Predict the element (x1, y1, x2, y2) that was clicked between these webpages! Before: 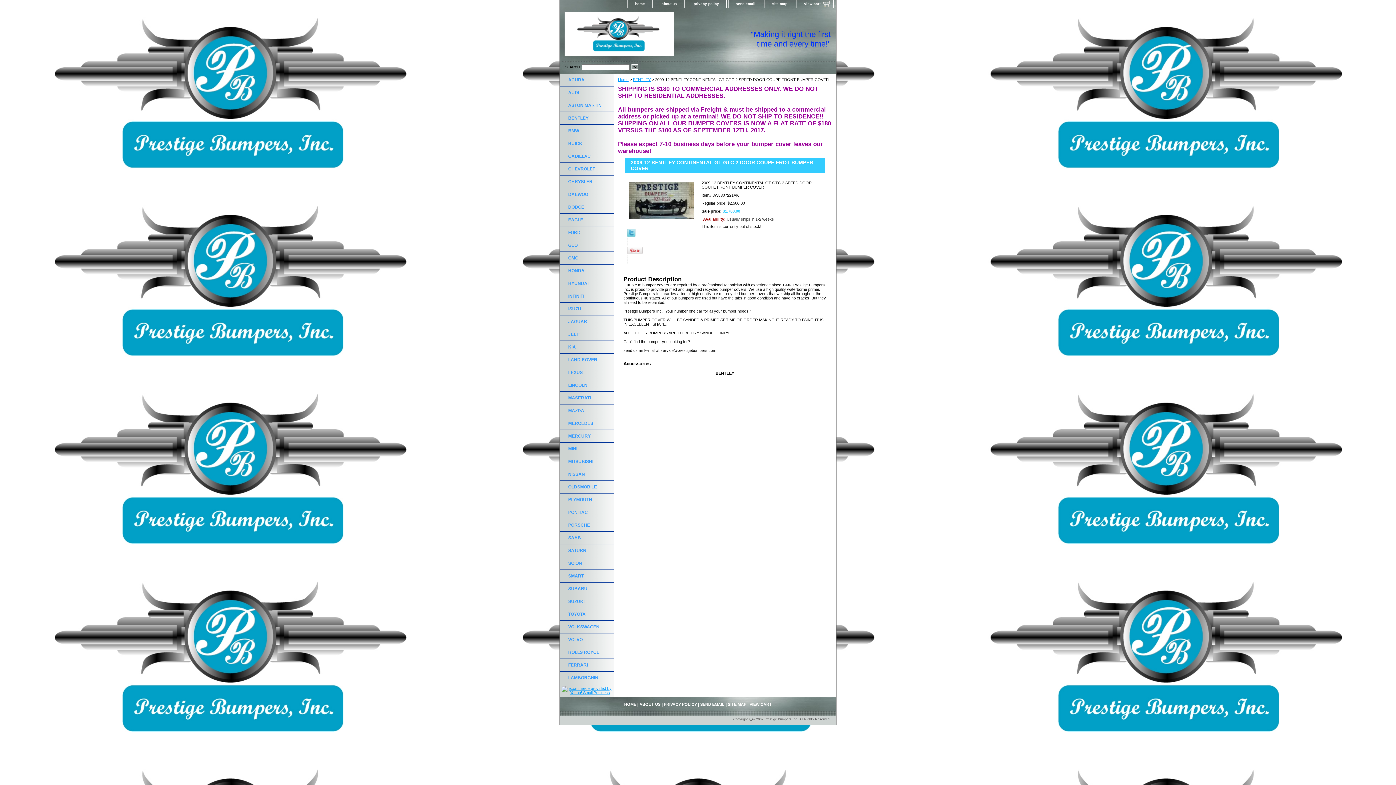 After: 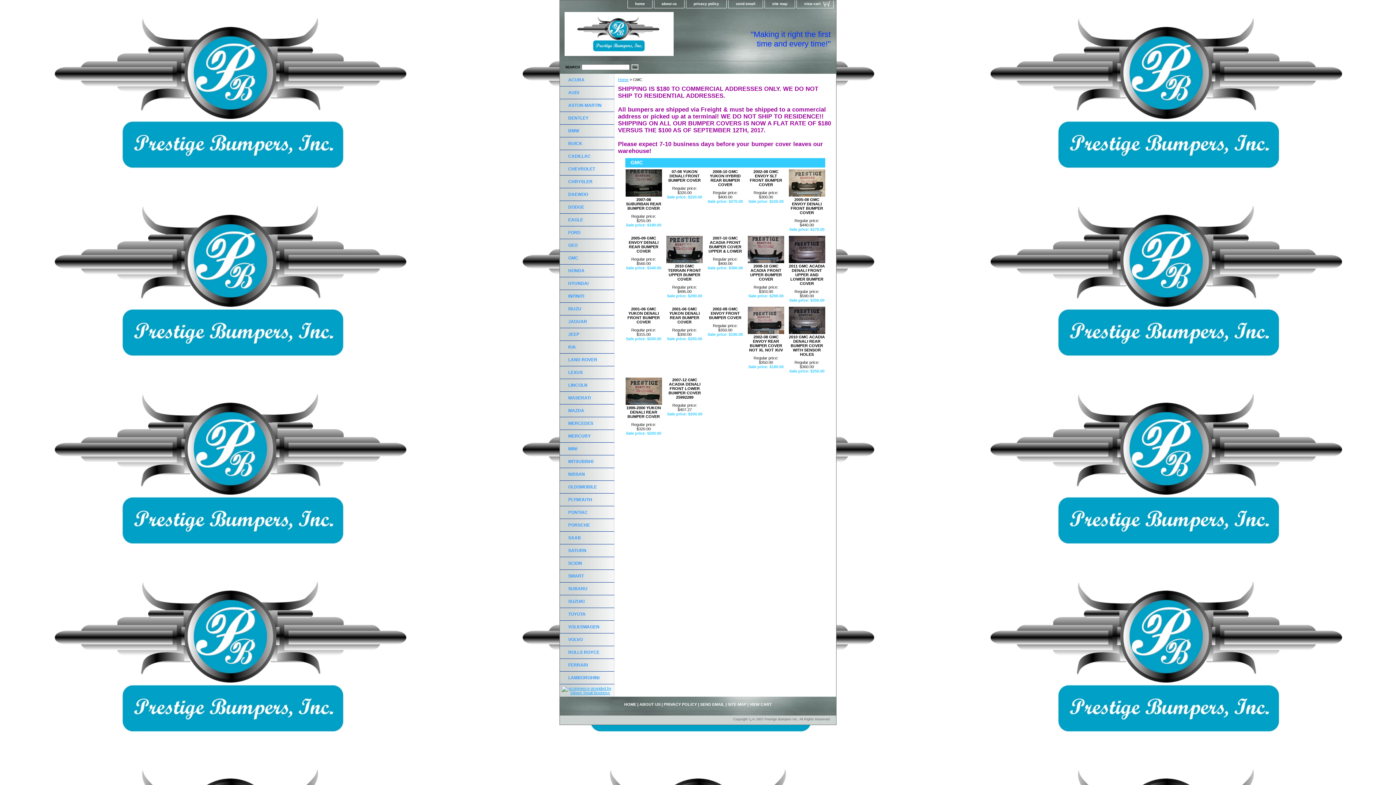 Action: bbox: (560, 252, 614, 264) label: GMC